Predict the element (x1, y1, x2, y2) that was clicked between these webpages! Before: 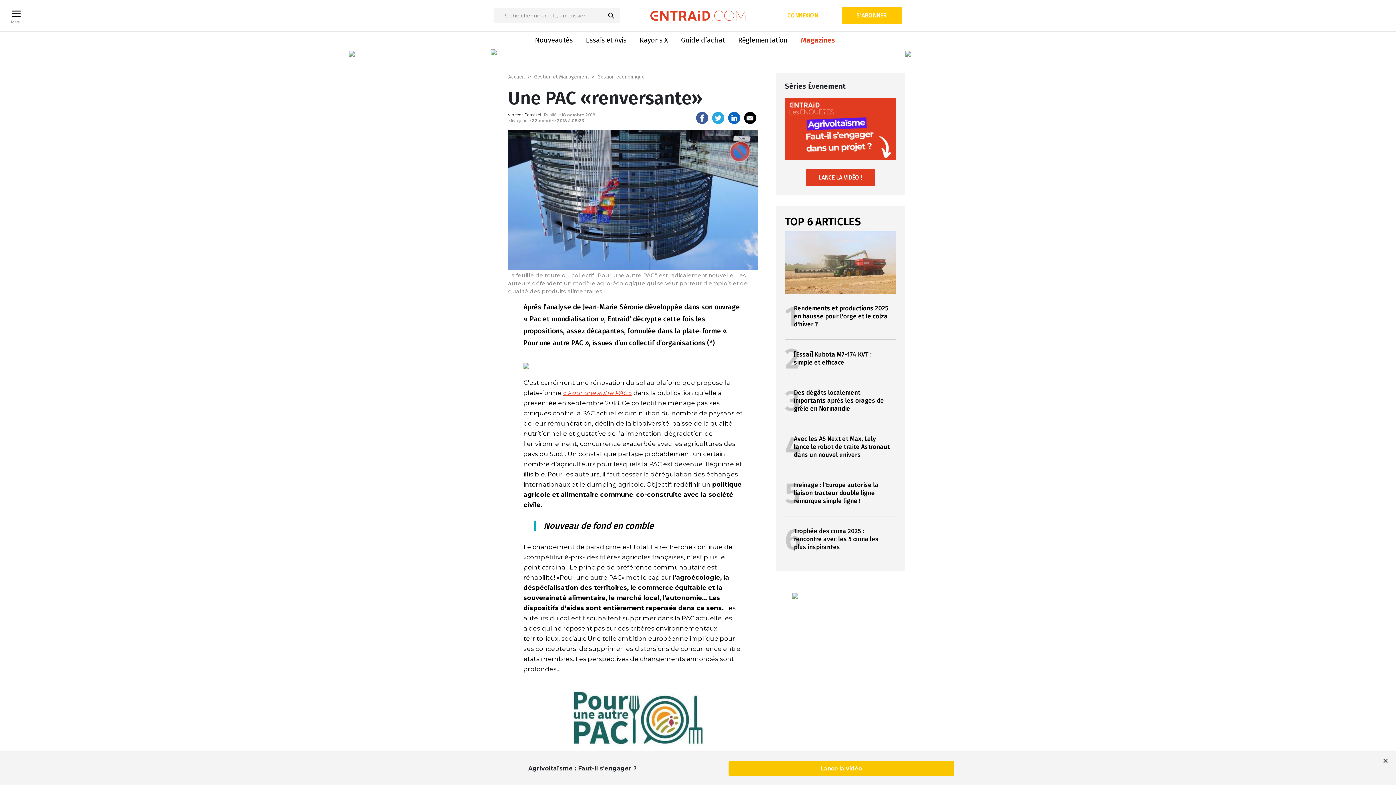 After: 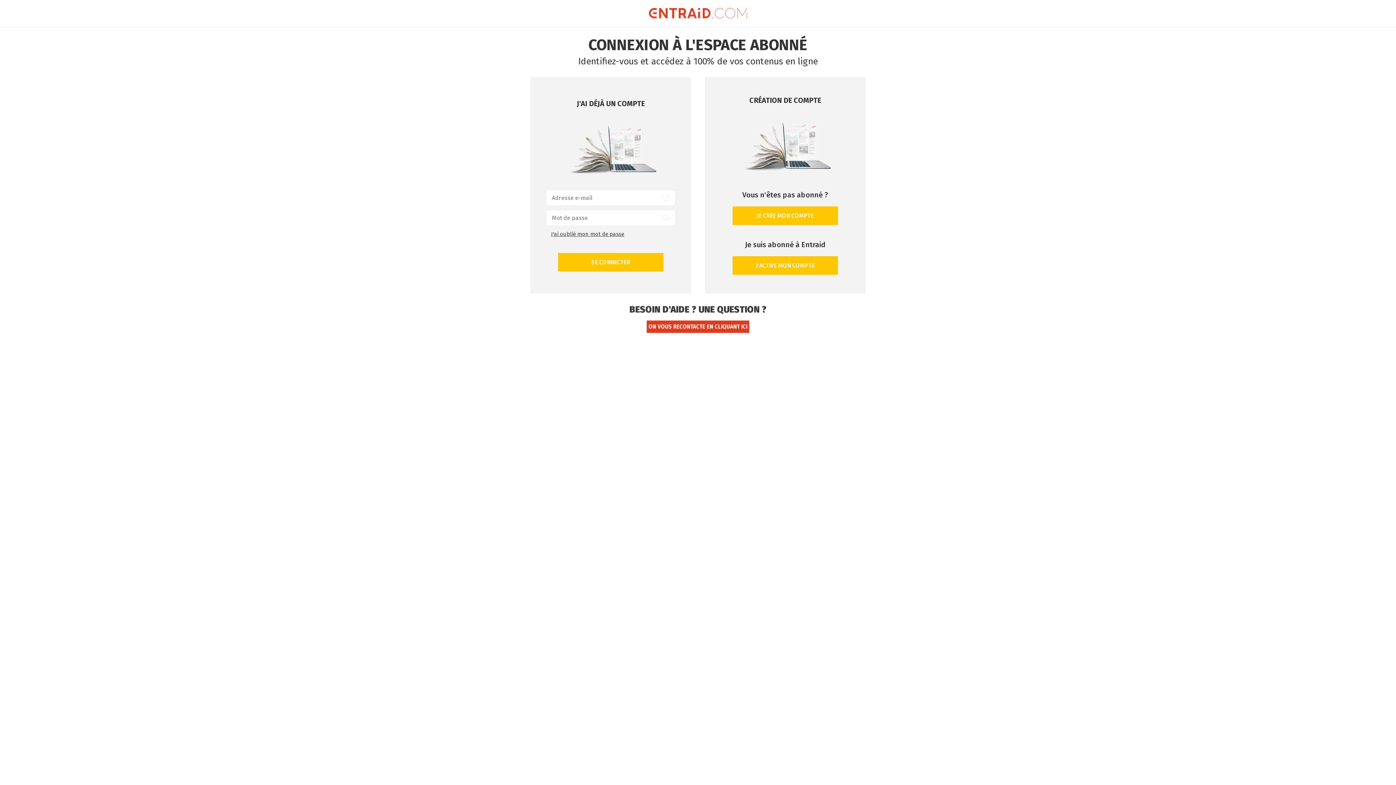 Action: label: CONNEXION bbox: (772, 7, 833, 24)